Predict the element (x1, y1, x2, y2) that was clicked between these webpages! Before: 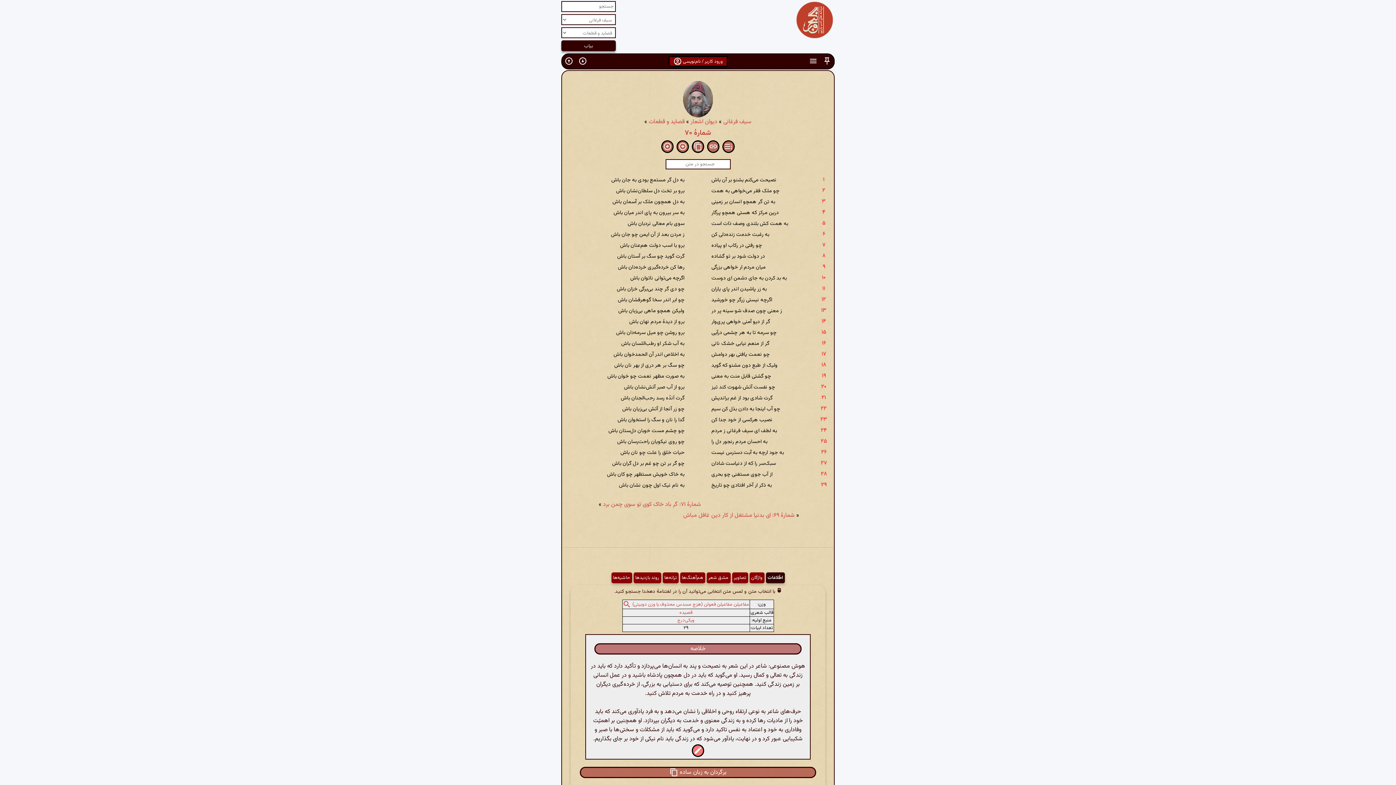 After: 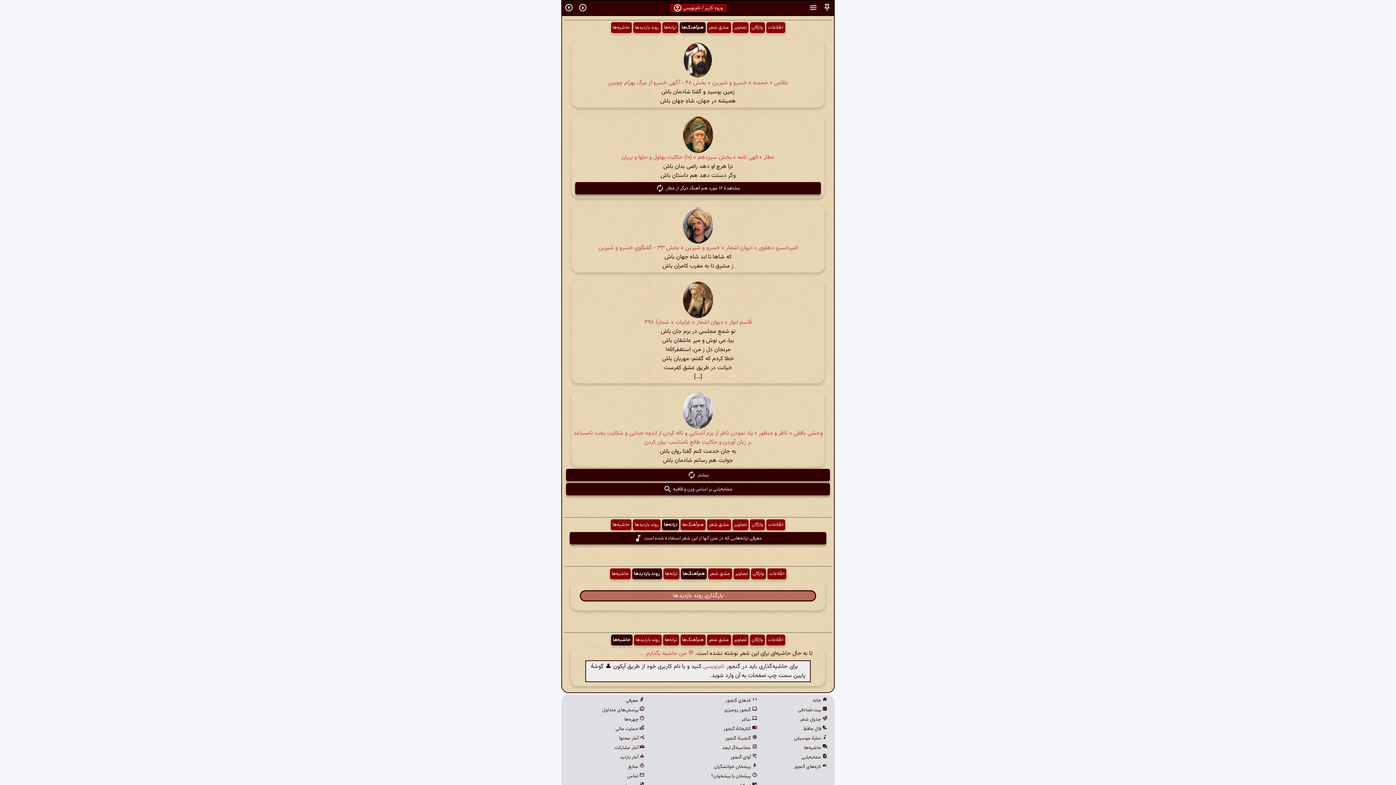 Action: label: هم‌آهنگ‌ها bbox: (680, 572, 705, 583)